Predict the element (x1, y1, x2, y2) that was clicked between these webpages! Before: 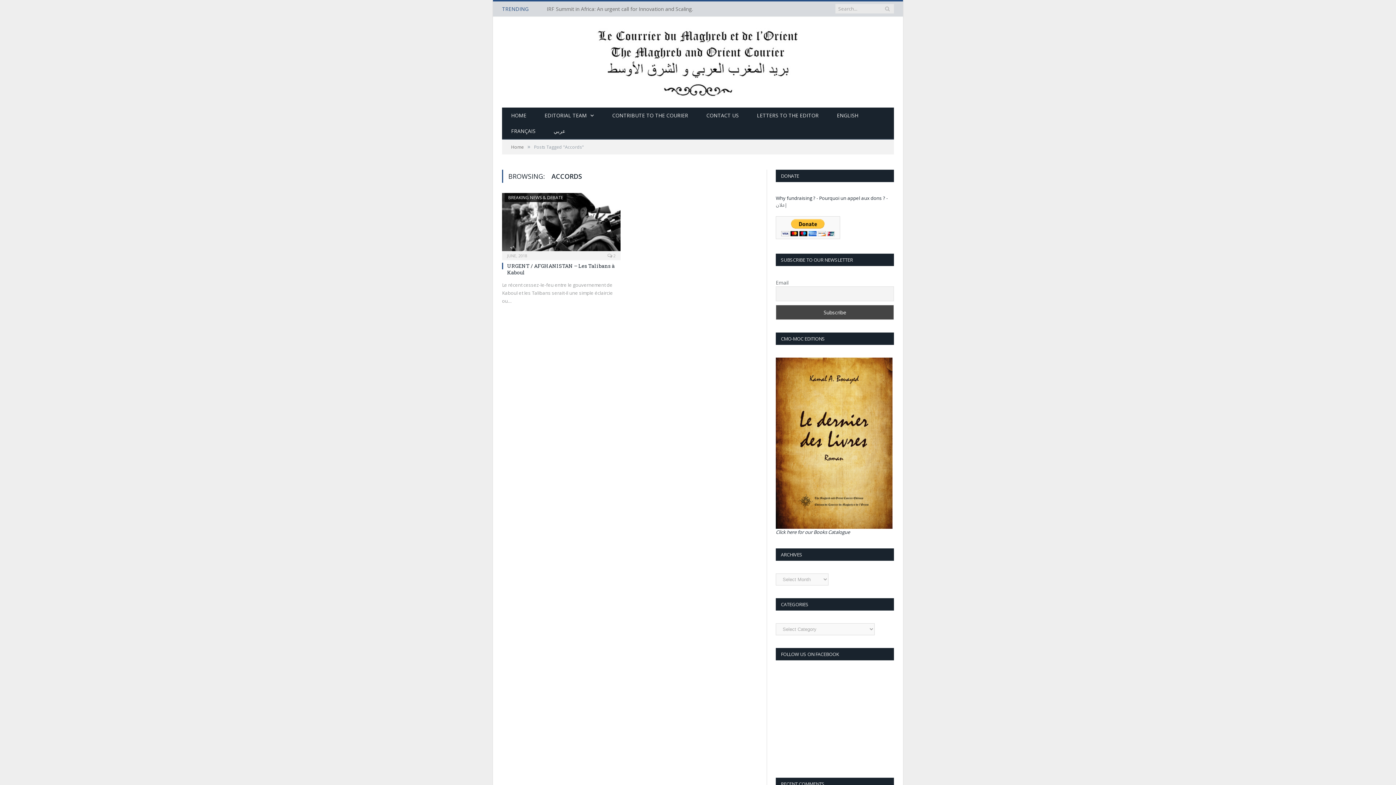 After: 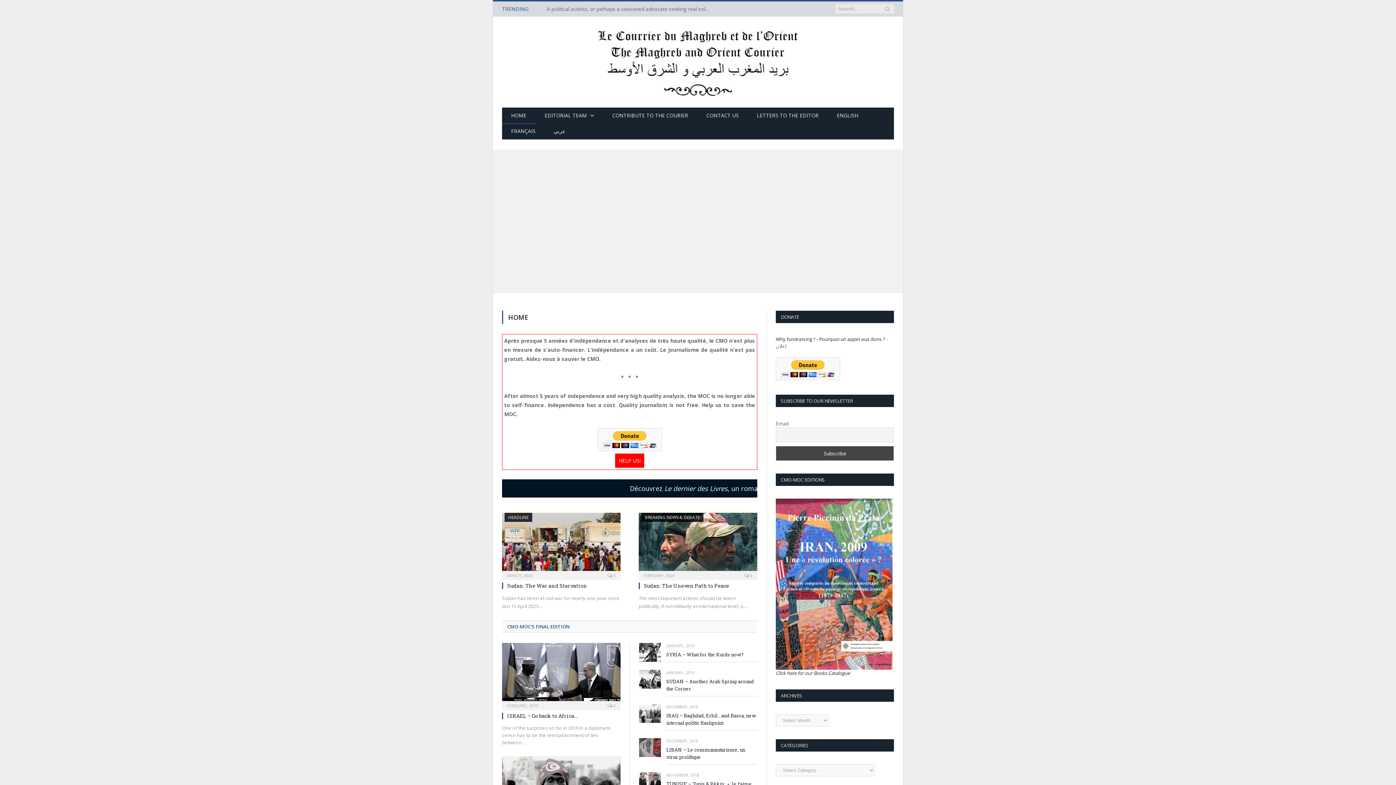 Action: label: Home bbox: (511, 144, 524, 150)